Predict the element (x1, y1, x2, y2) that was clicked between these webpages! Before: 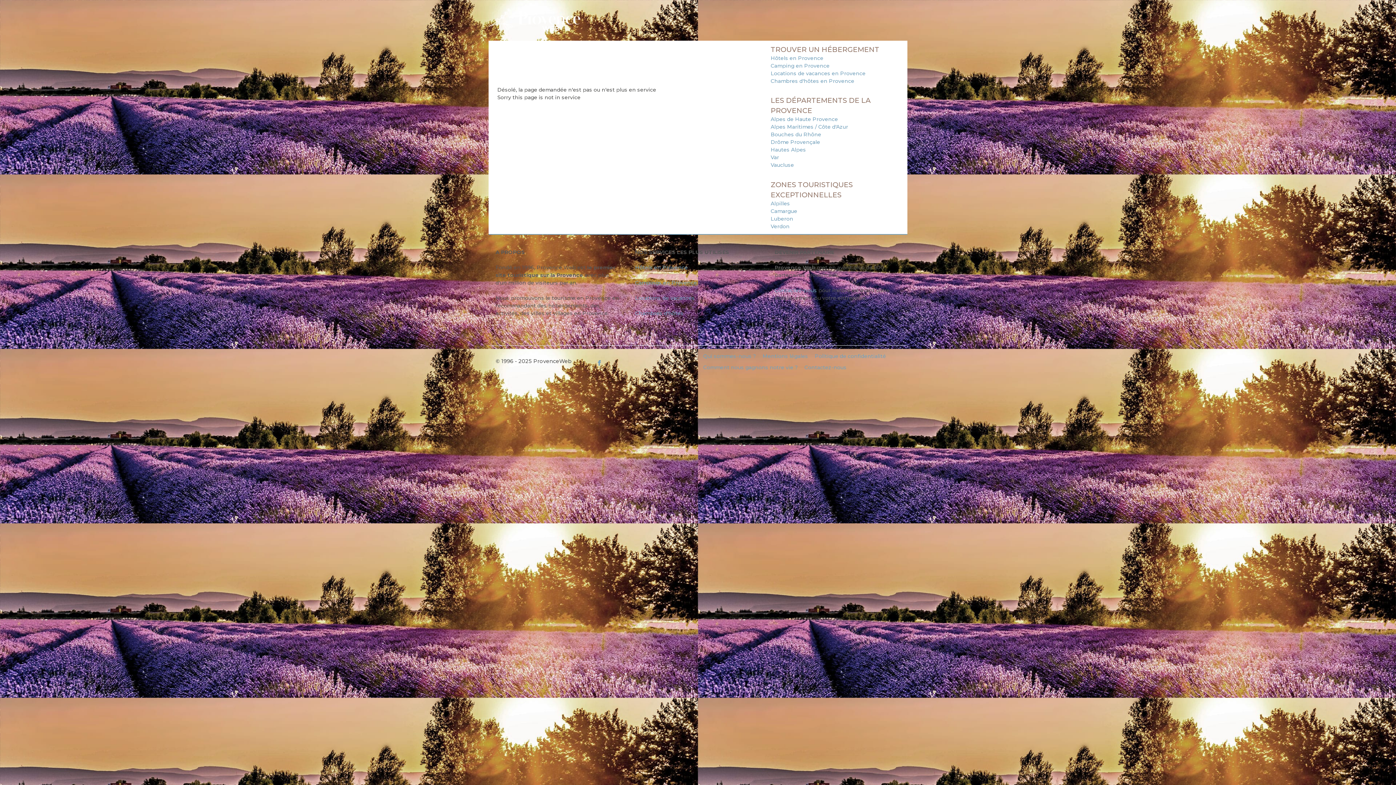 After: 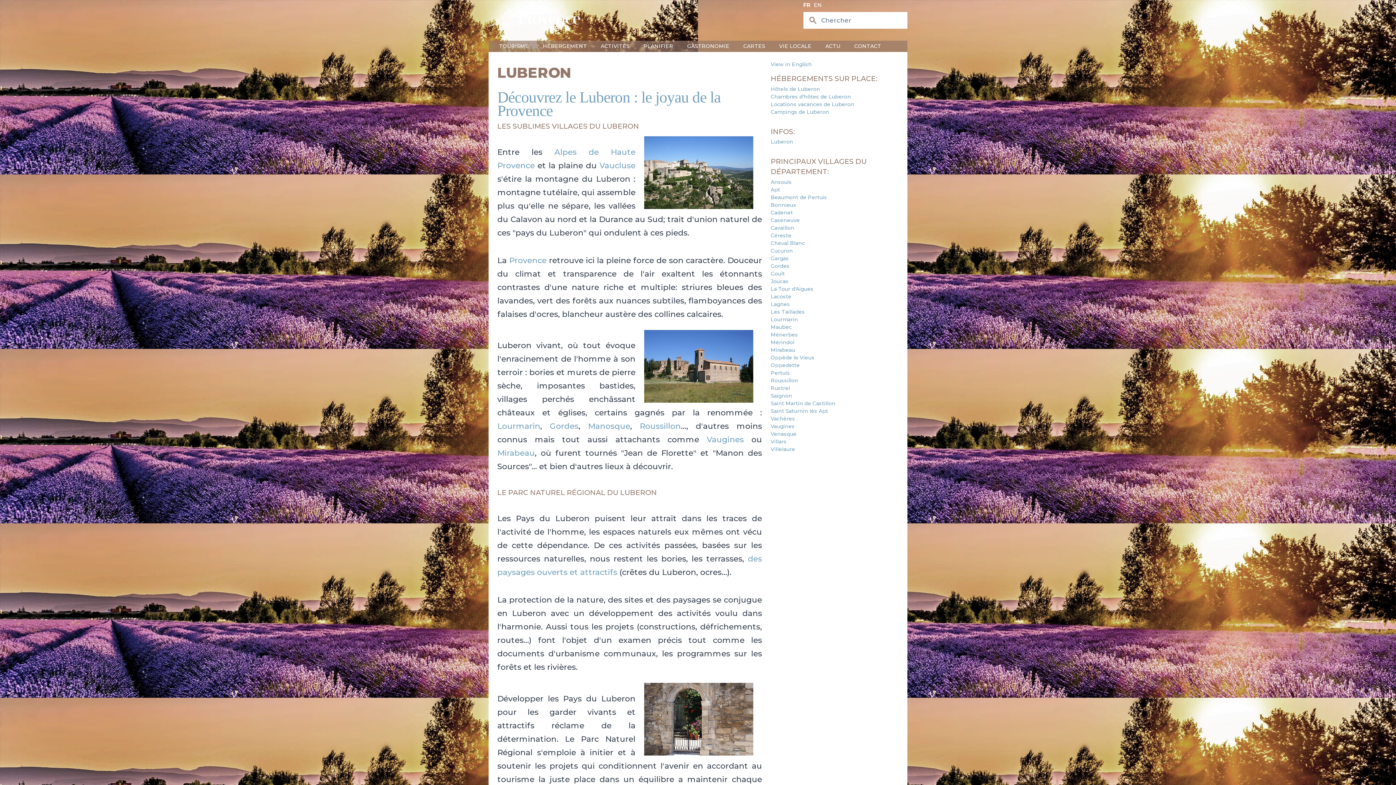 Action: bbox: (770, 215, 793, 222) label: Luberon